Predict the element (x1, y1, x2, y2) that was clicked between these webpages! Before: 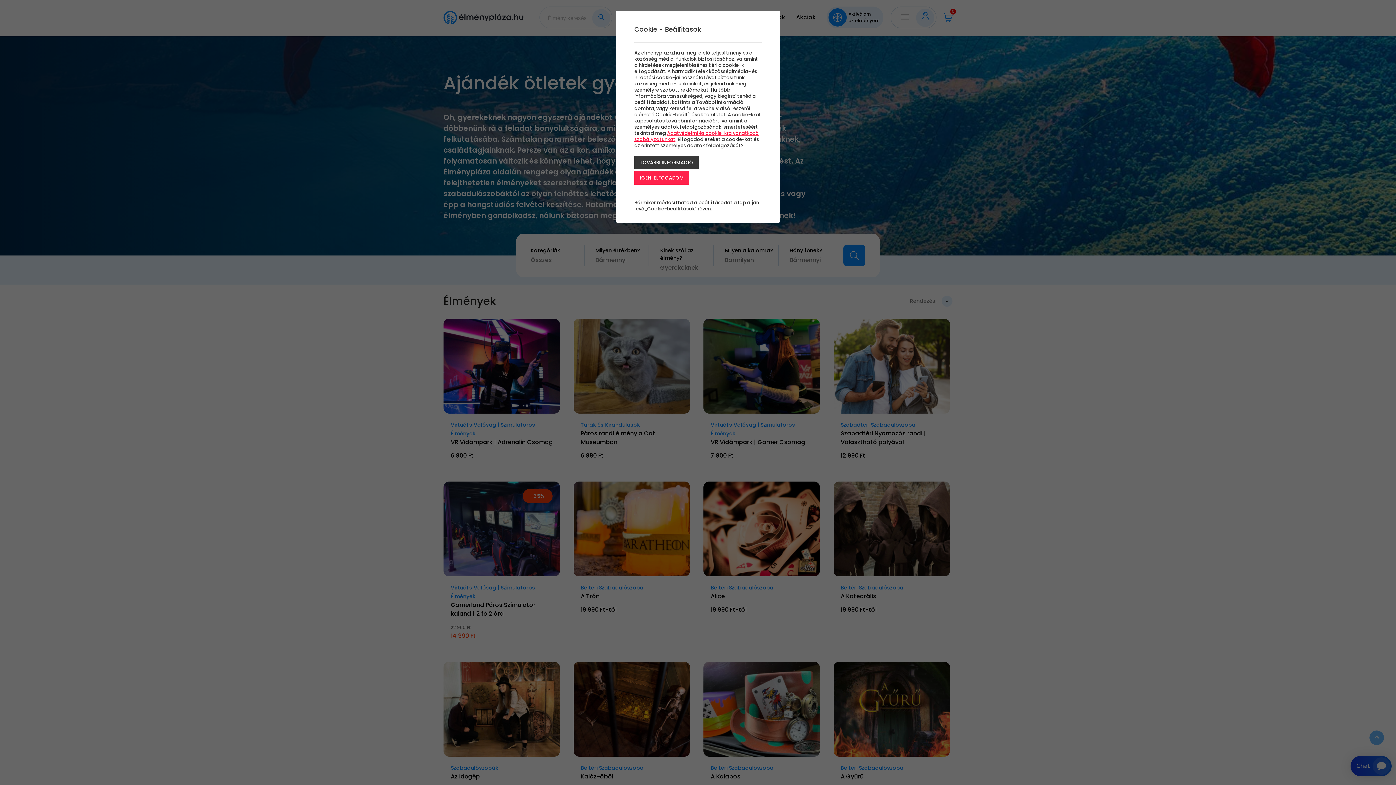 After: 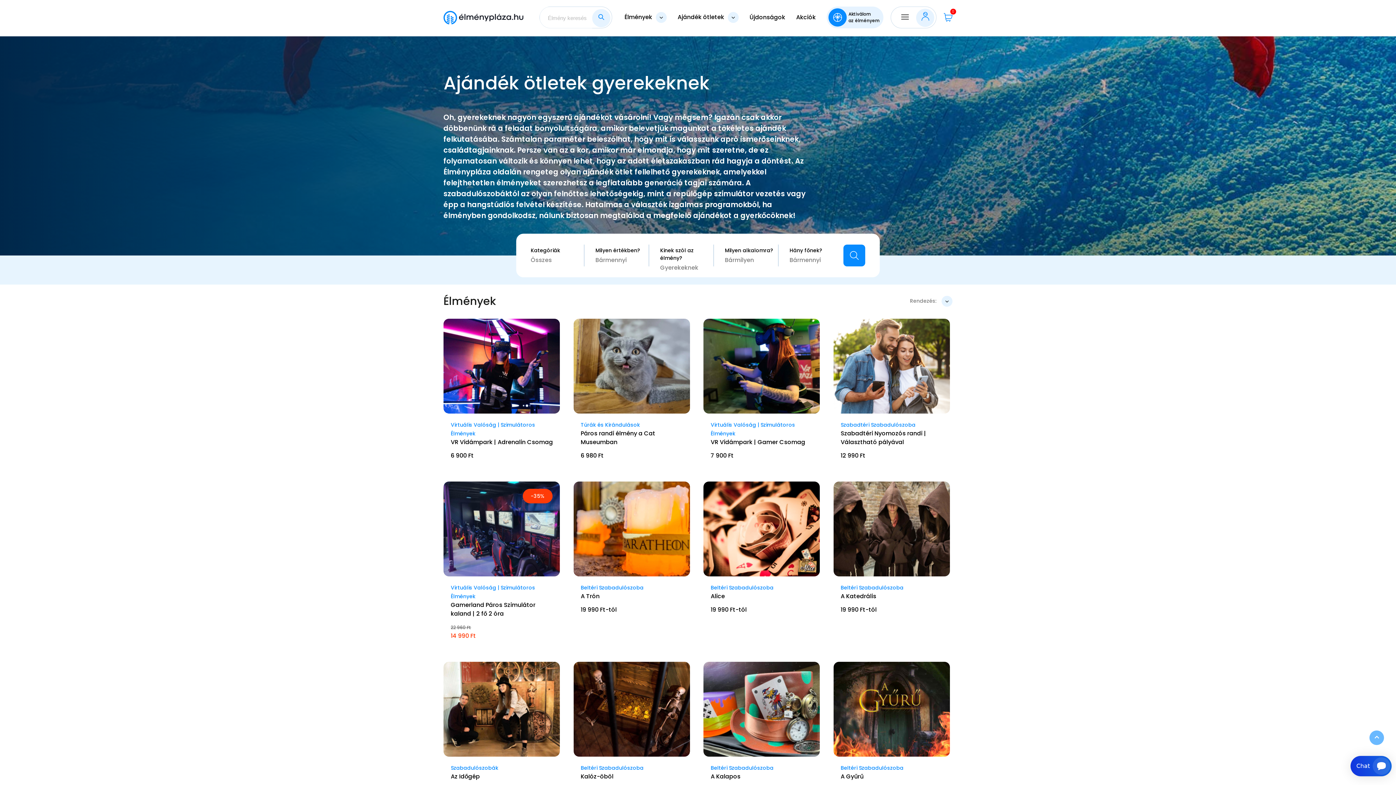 Action: bbox: (634, 171, 689, 184) label: IGEN, ELFOGADOM